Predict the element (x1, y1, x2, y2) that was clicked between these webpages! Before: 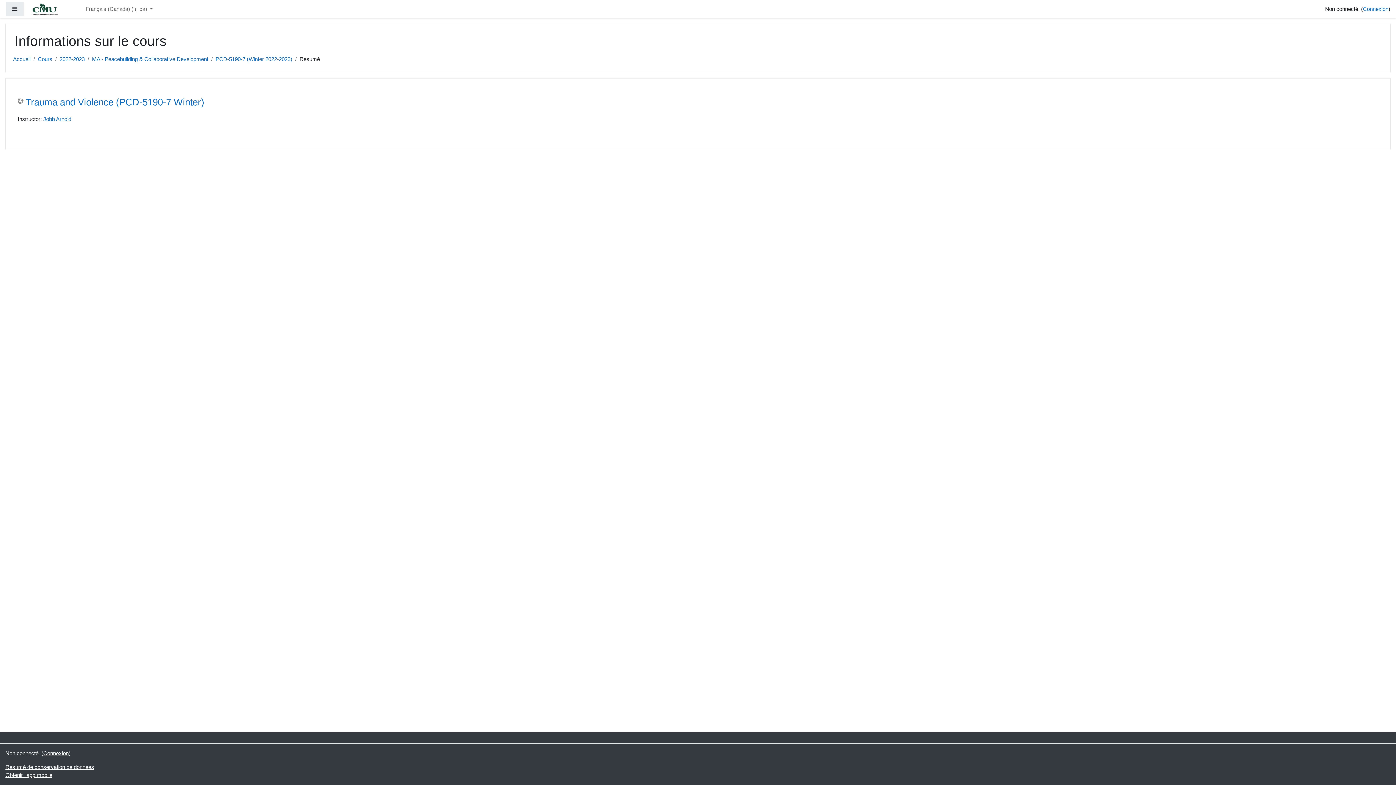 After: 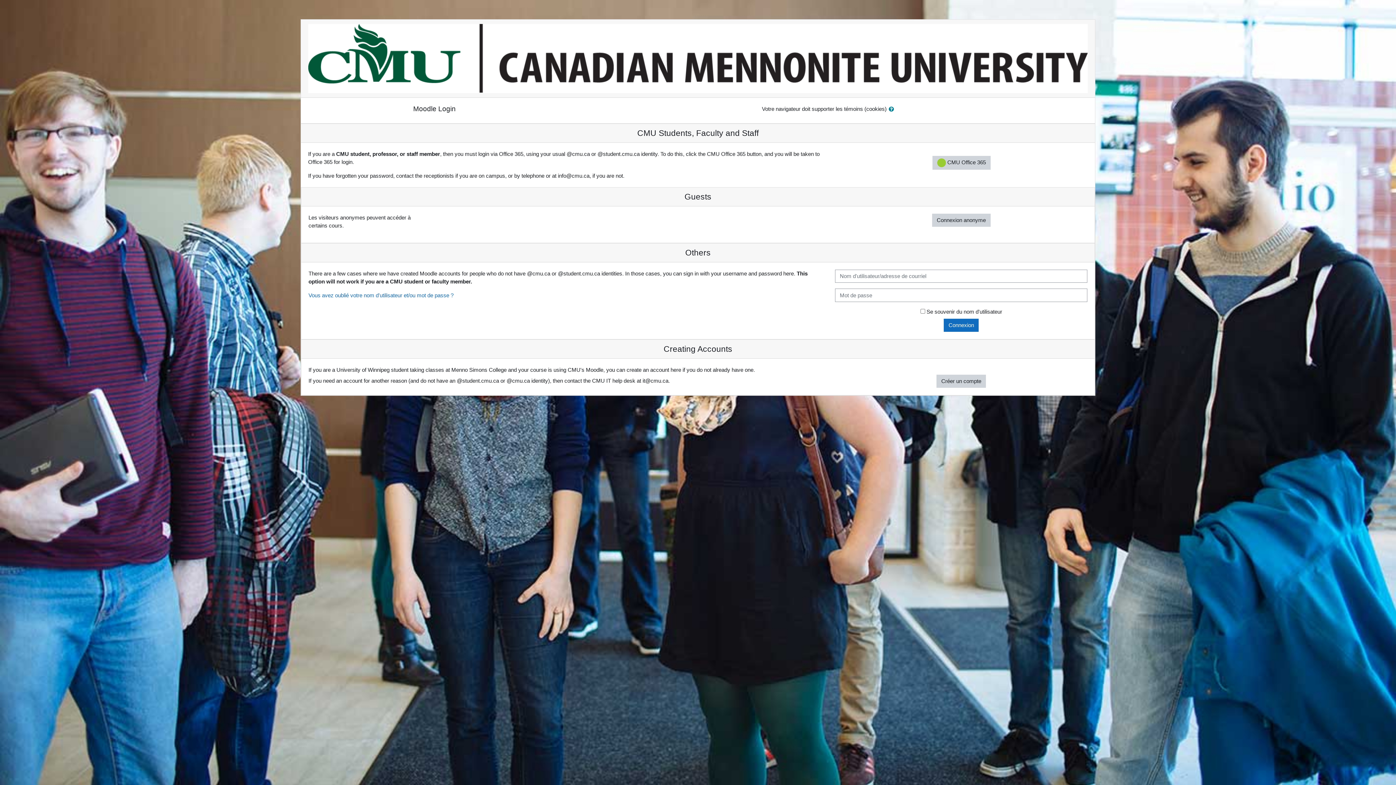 Action: label: Jobb Arnold bbox: (43, 116, 71, 122)